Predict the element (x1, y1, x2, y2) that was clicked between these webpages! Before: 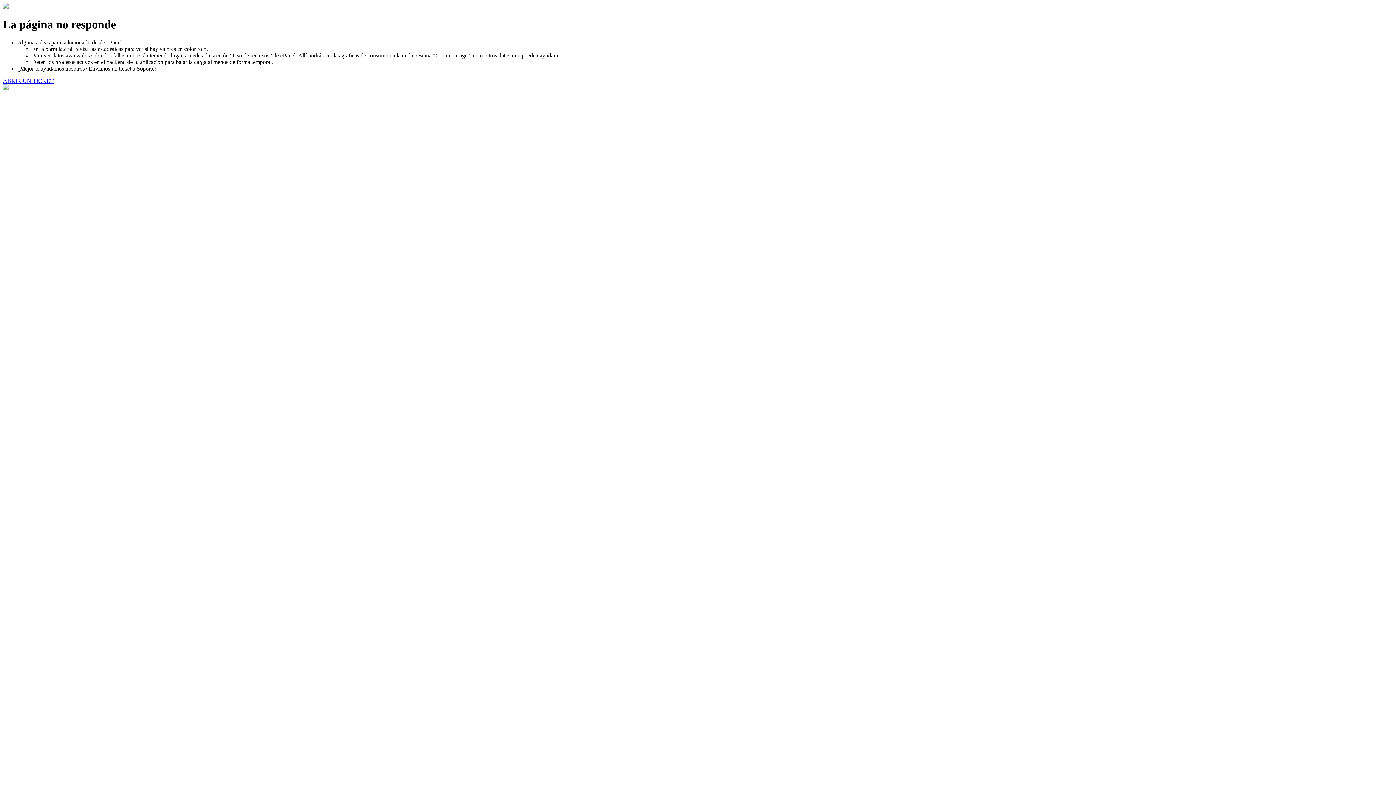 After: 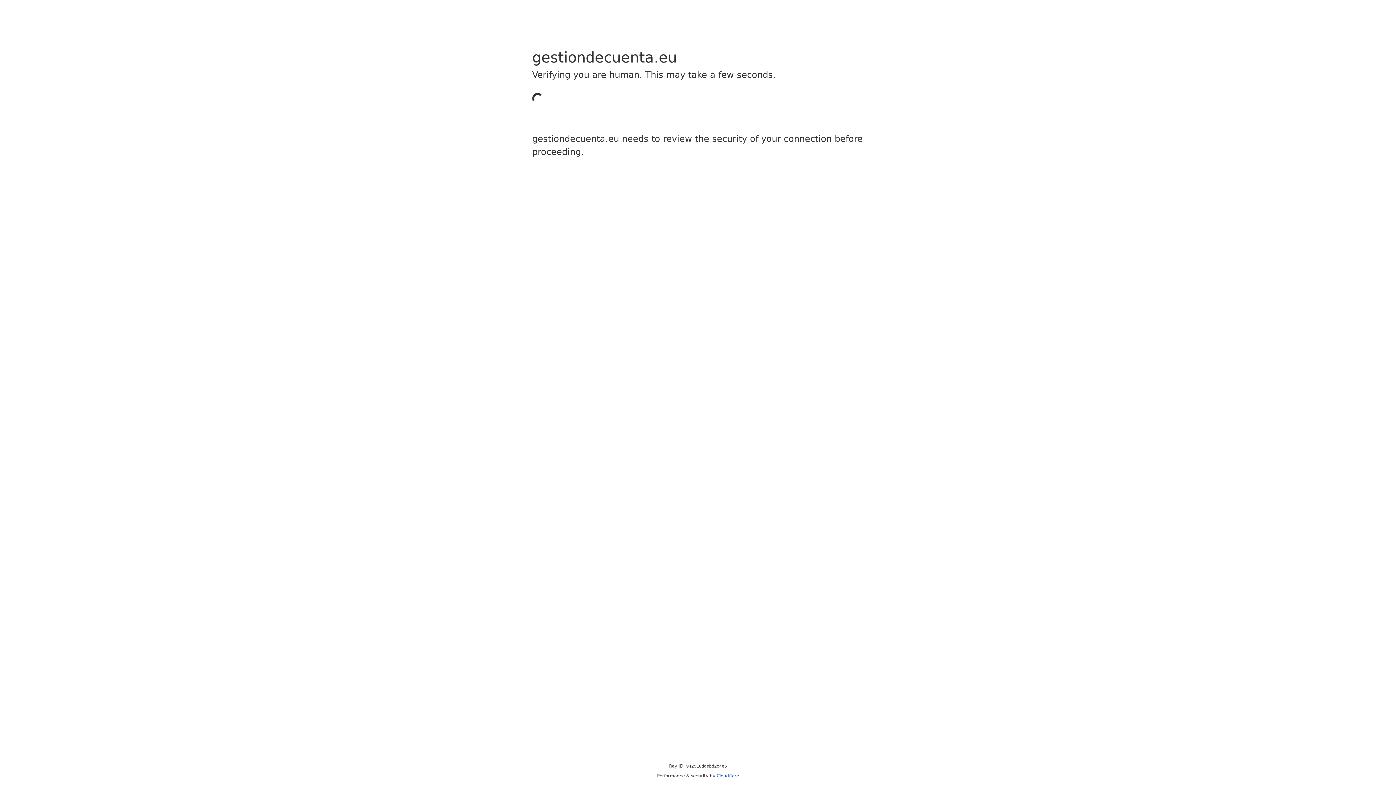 Action: bbox: (2, 77, 53, 83) label: ABRIR UN TICKET